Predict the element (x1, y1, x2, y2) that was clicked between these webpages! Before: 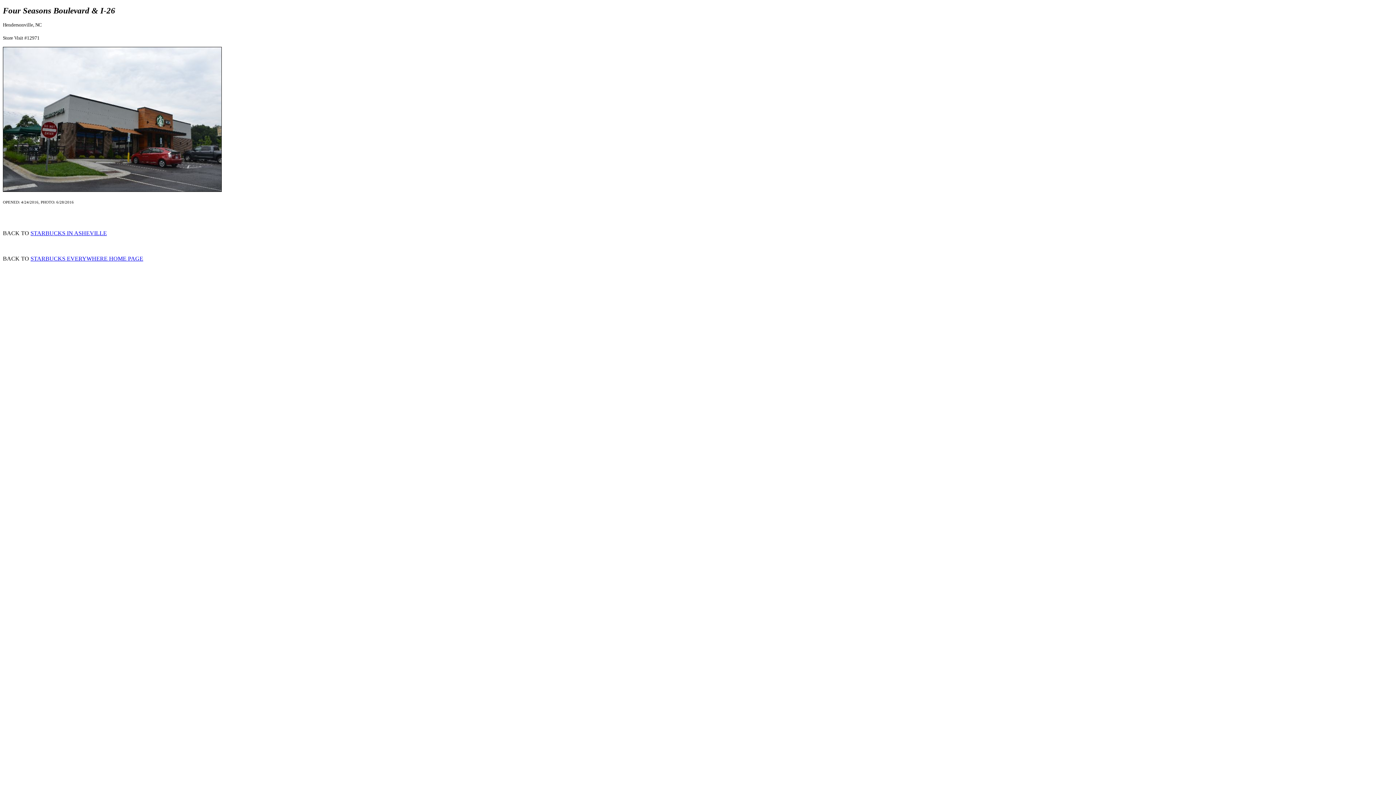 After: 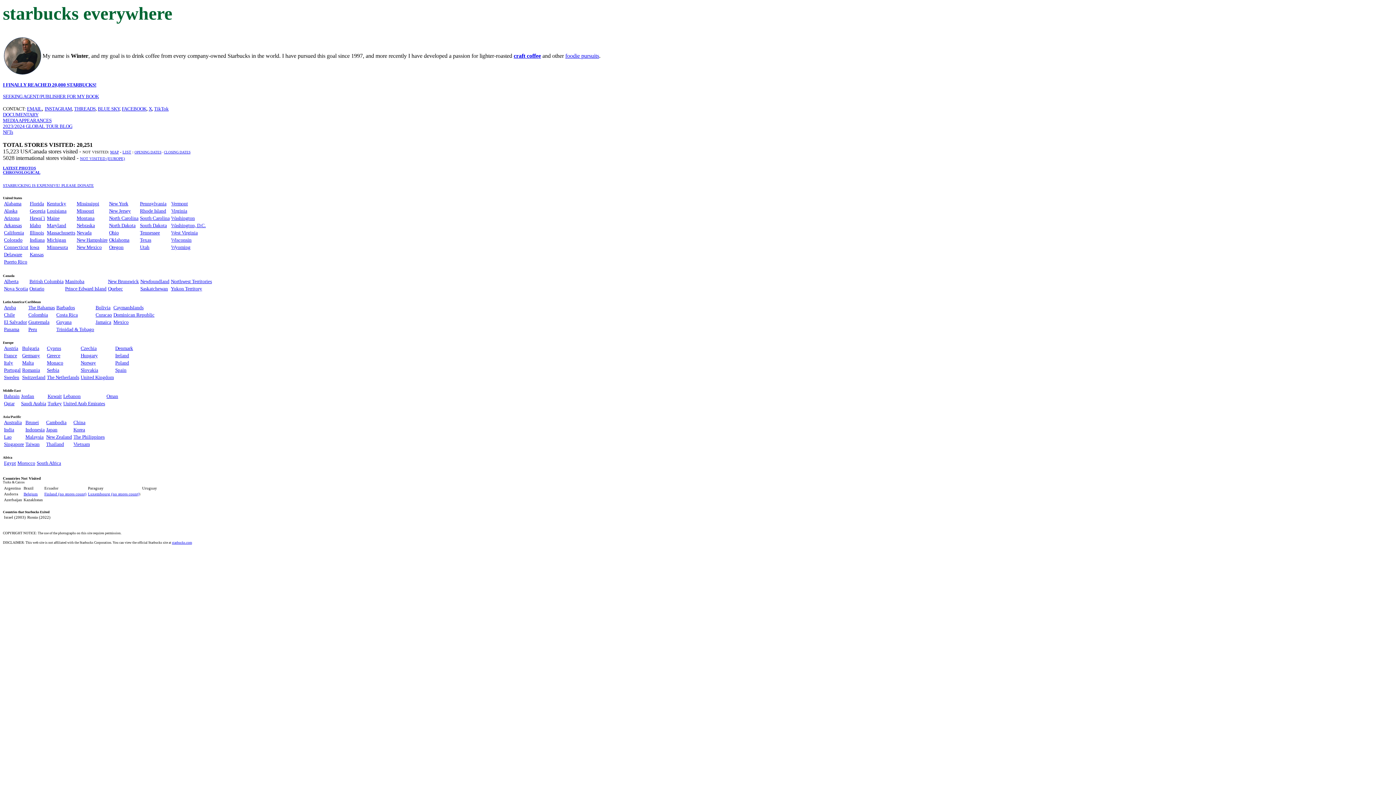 Action: label: STARBUCKS EVERYWHERE HOME PAGE bbox: (30, 255, 143, 261)